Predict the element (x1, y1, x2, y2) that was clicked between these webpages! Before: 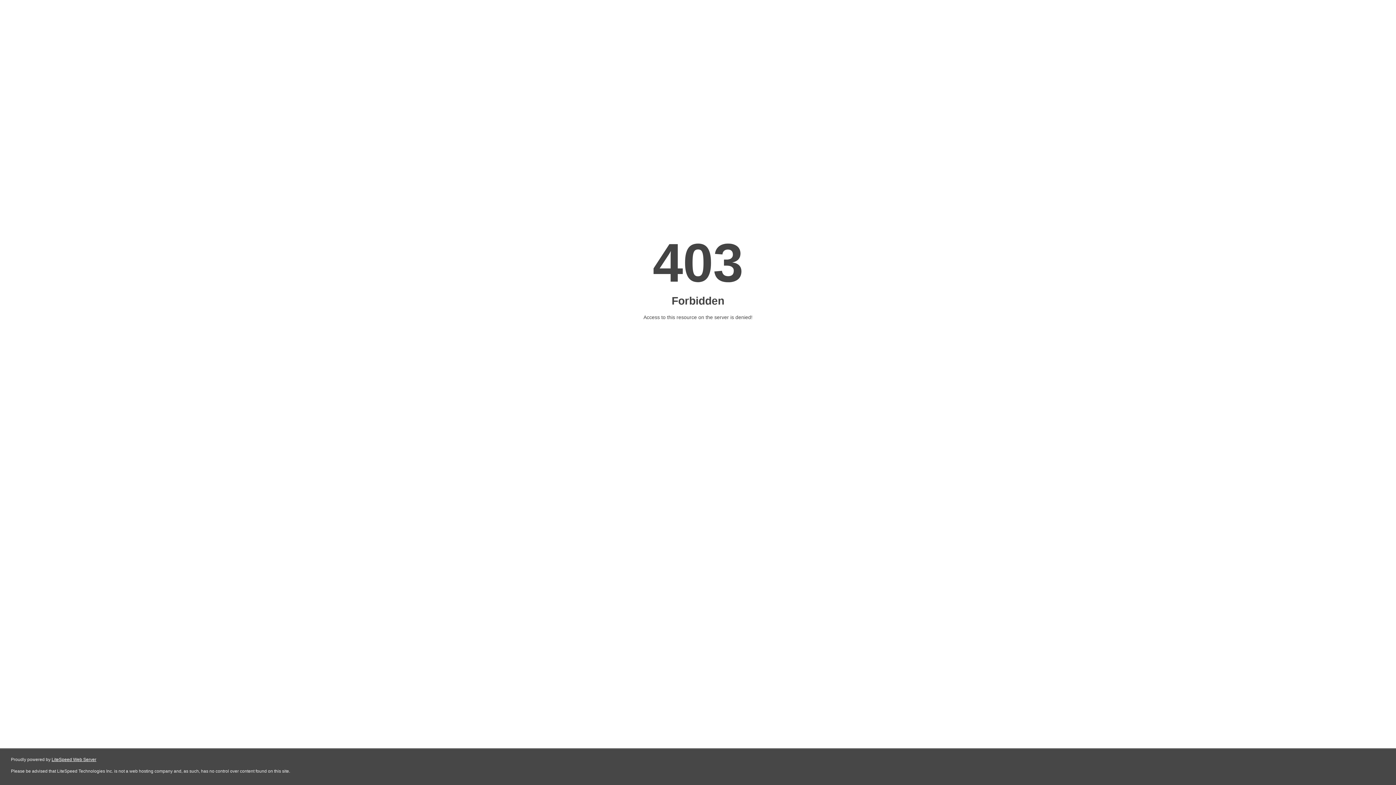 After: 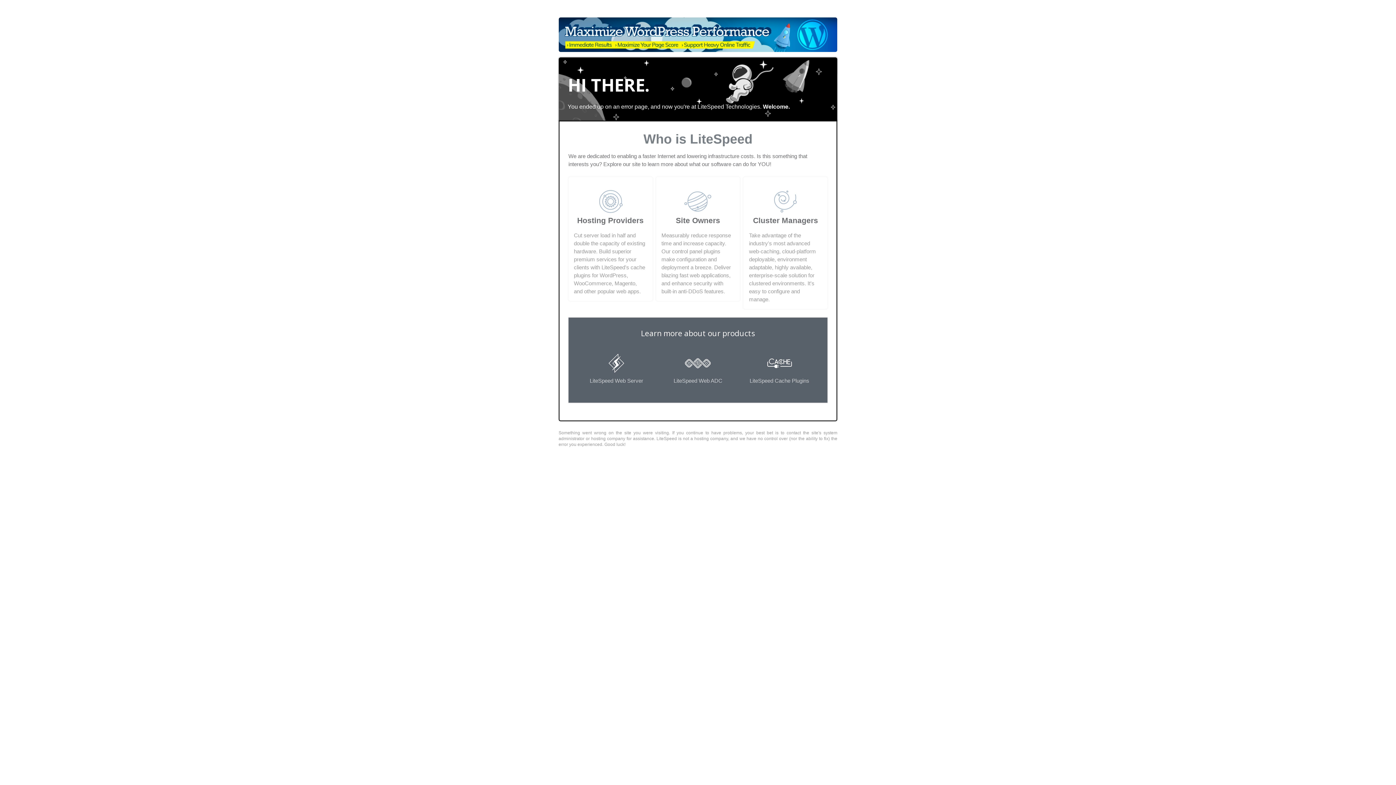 Action: bbox: (51, 757, 96, 762) label: LiteSpeed Web Server